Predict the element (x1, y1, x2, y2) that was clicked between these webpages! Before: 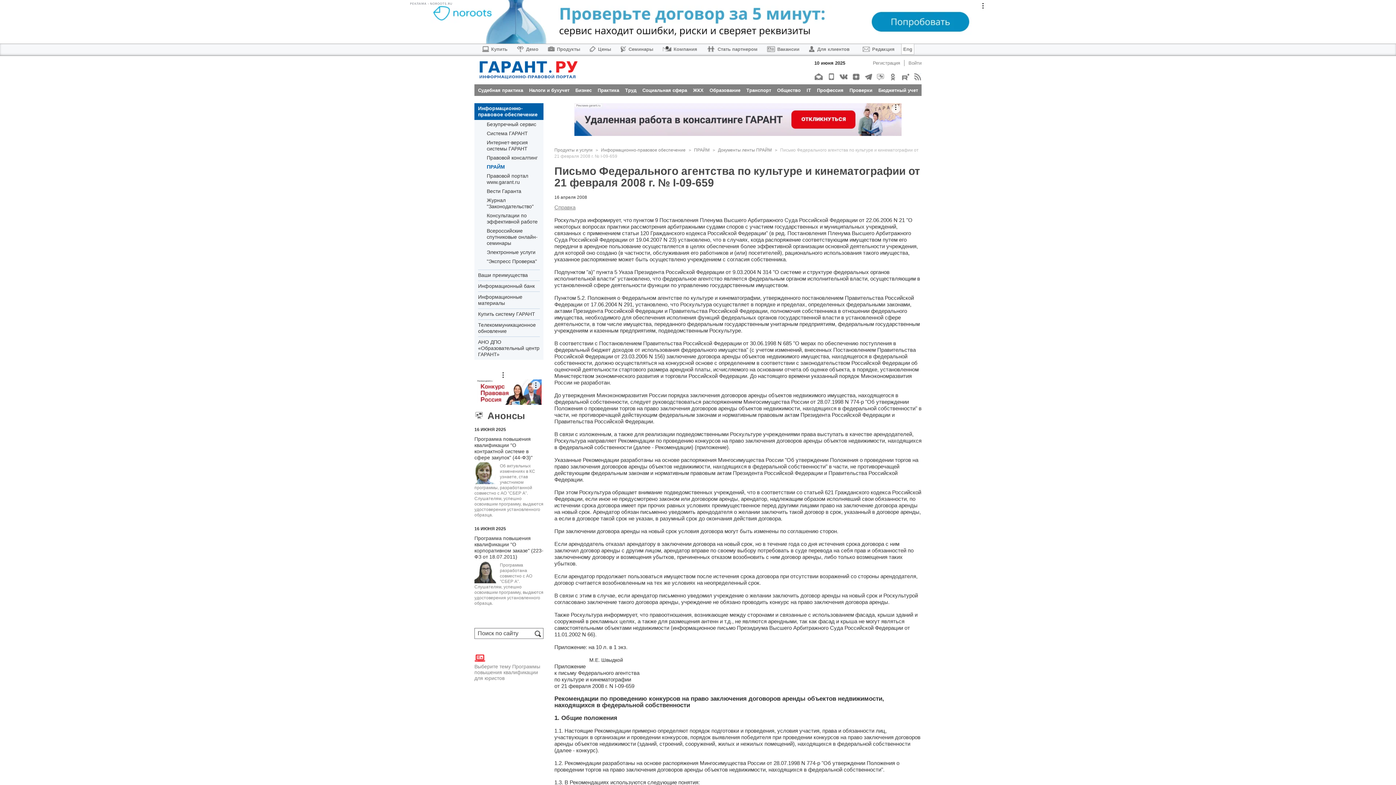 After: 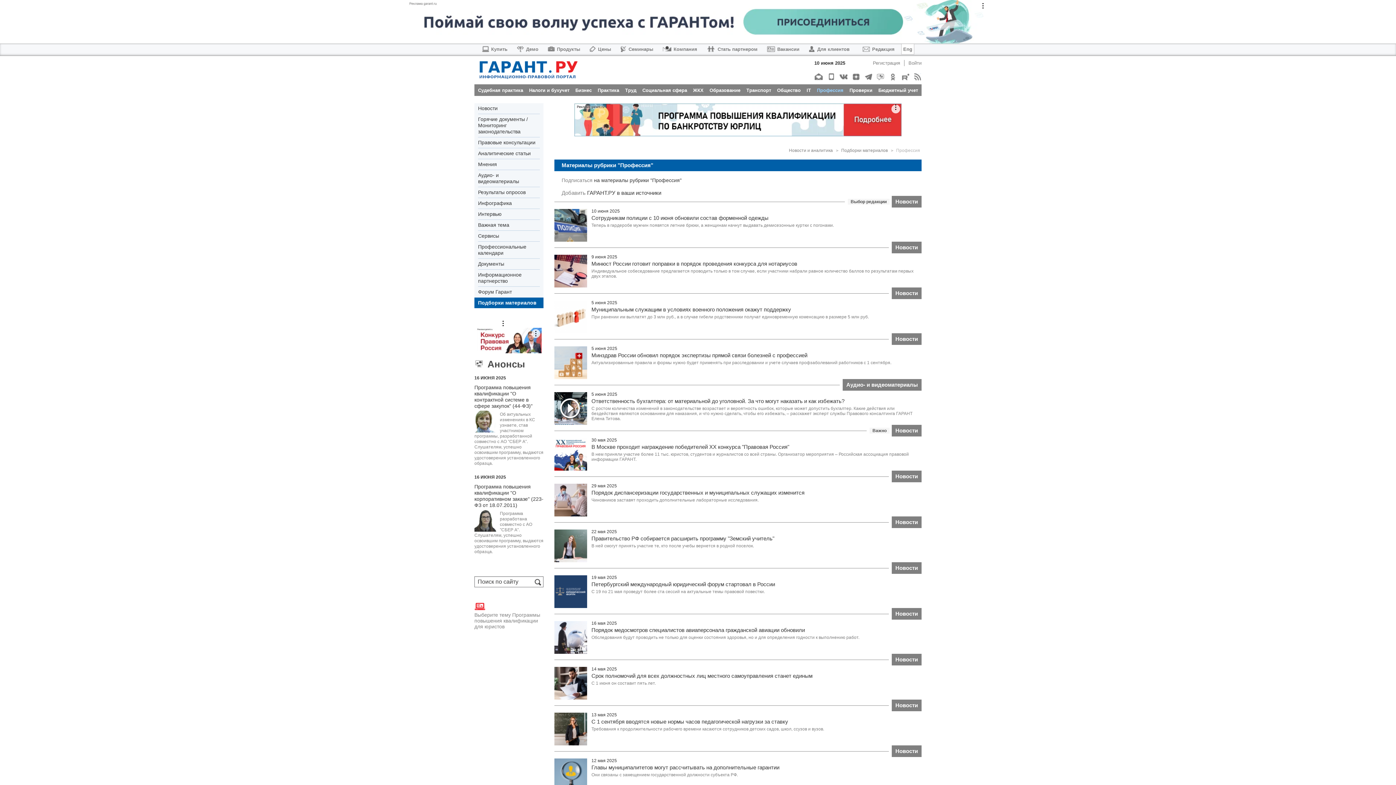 Action: label: Профессия bbox: (817, 87, 843, 92)